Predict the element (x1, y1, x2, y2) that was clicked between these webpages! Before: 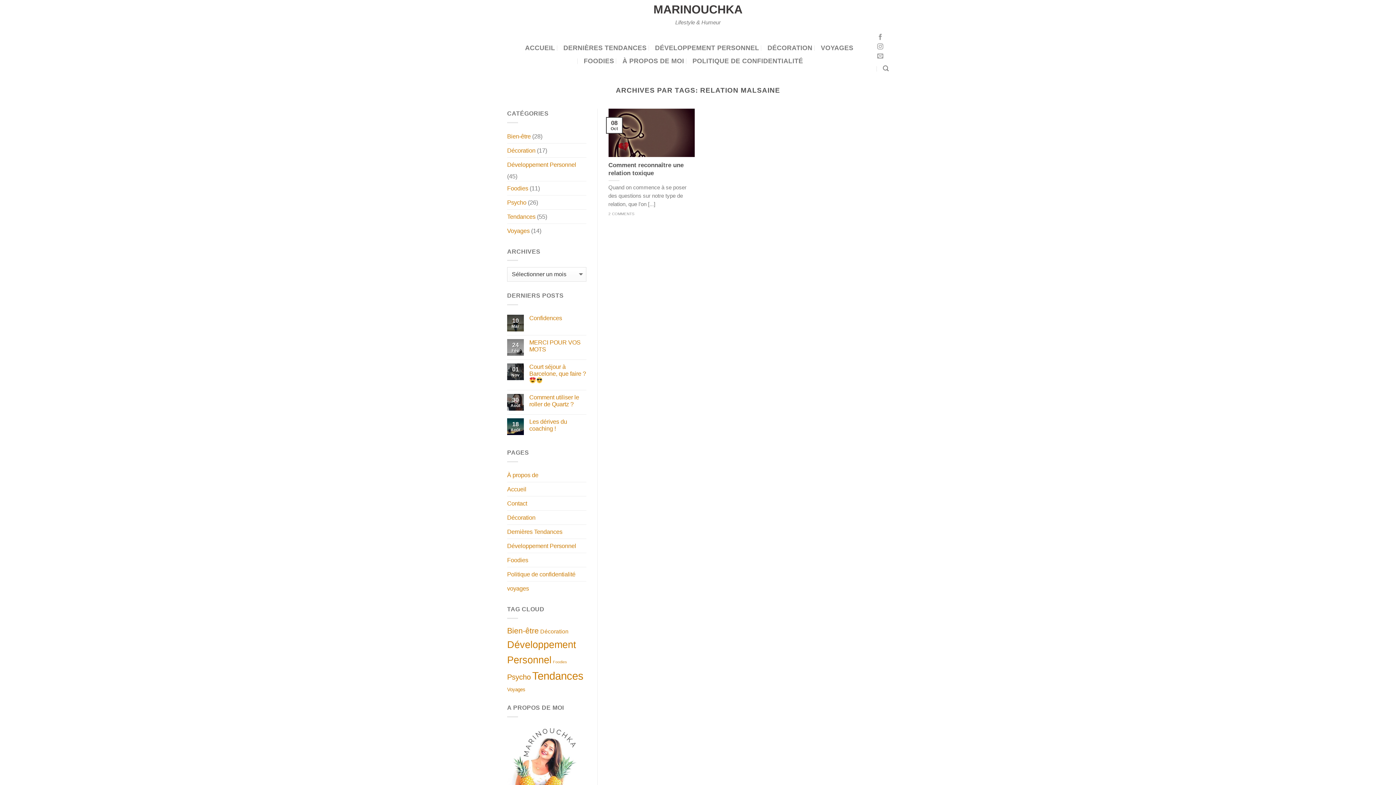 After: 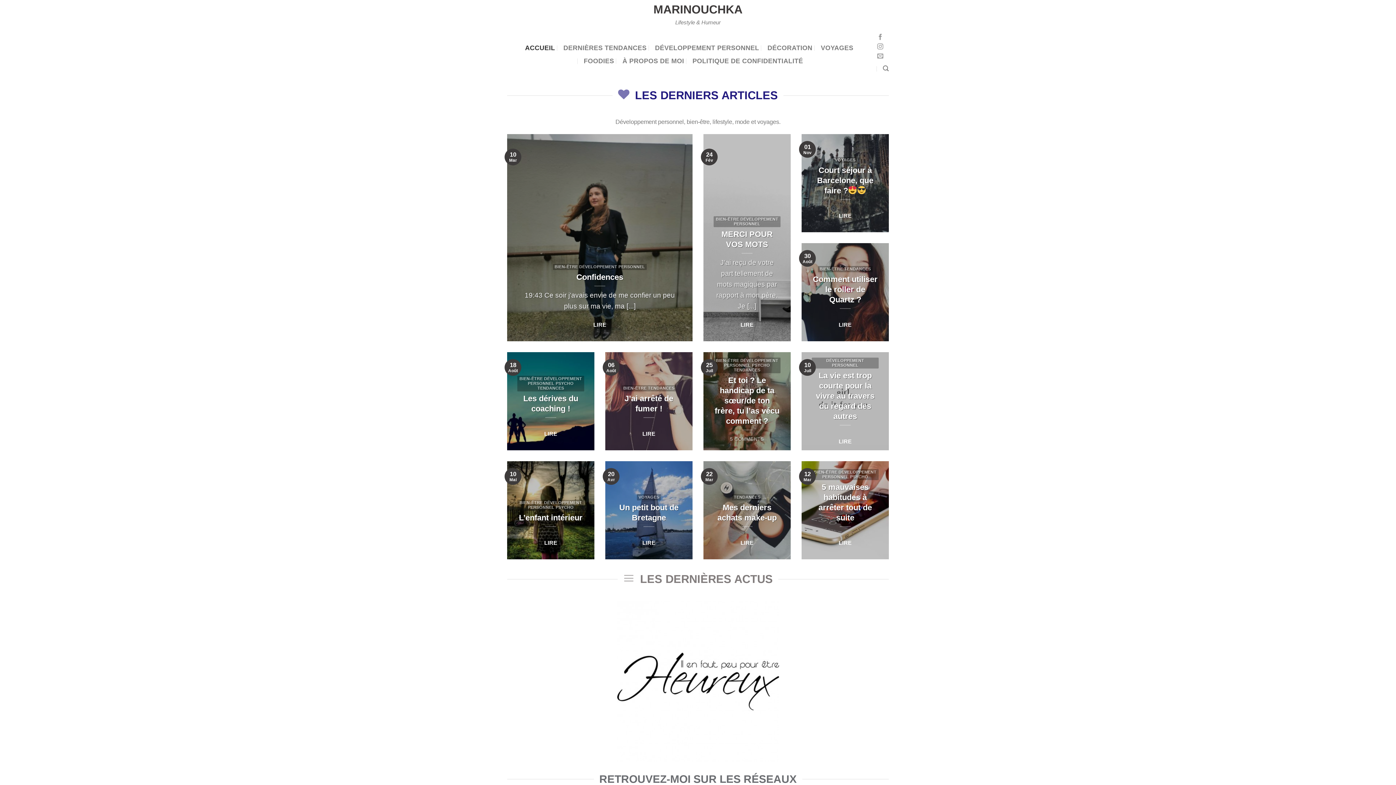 Action: label: ACCUEIL bbox: (525, 41, 555, 54)